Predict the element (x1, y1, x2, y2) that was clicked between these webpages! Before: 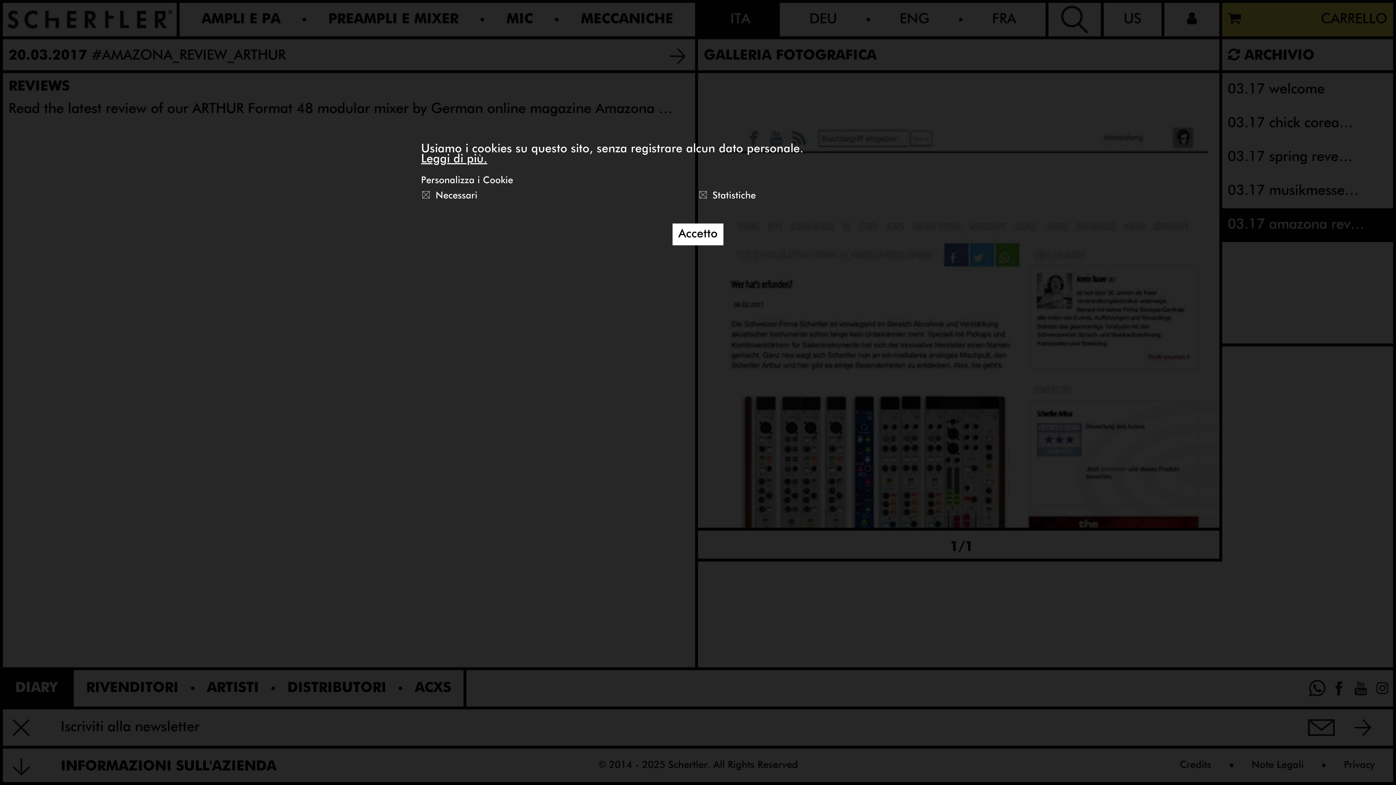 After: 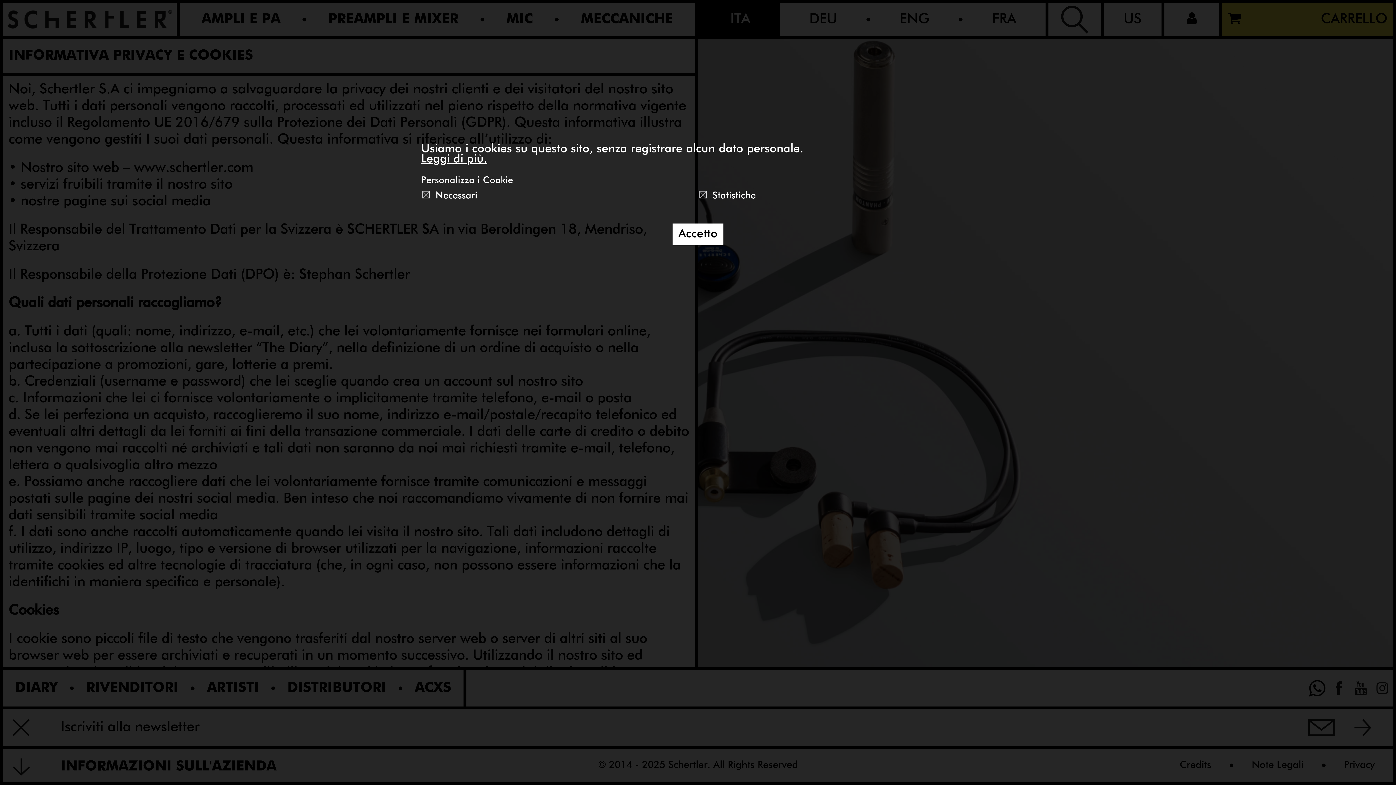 Action: bbox: (421, 153, 487, 165) label: Leggi di più.